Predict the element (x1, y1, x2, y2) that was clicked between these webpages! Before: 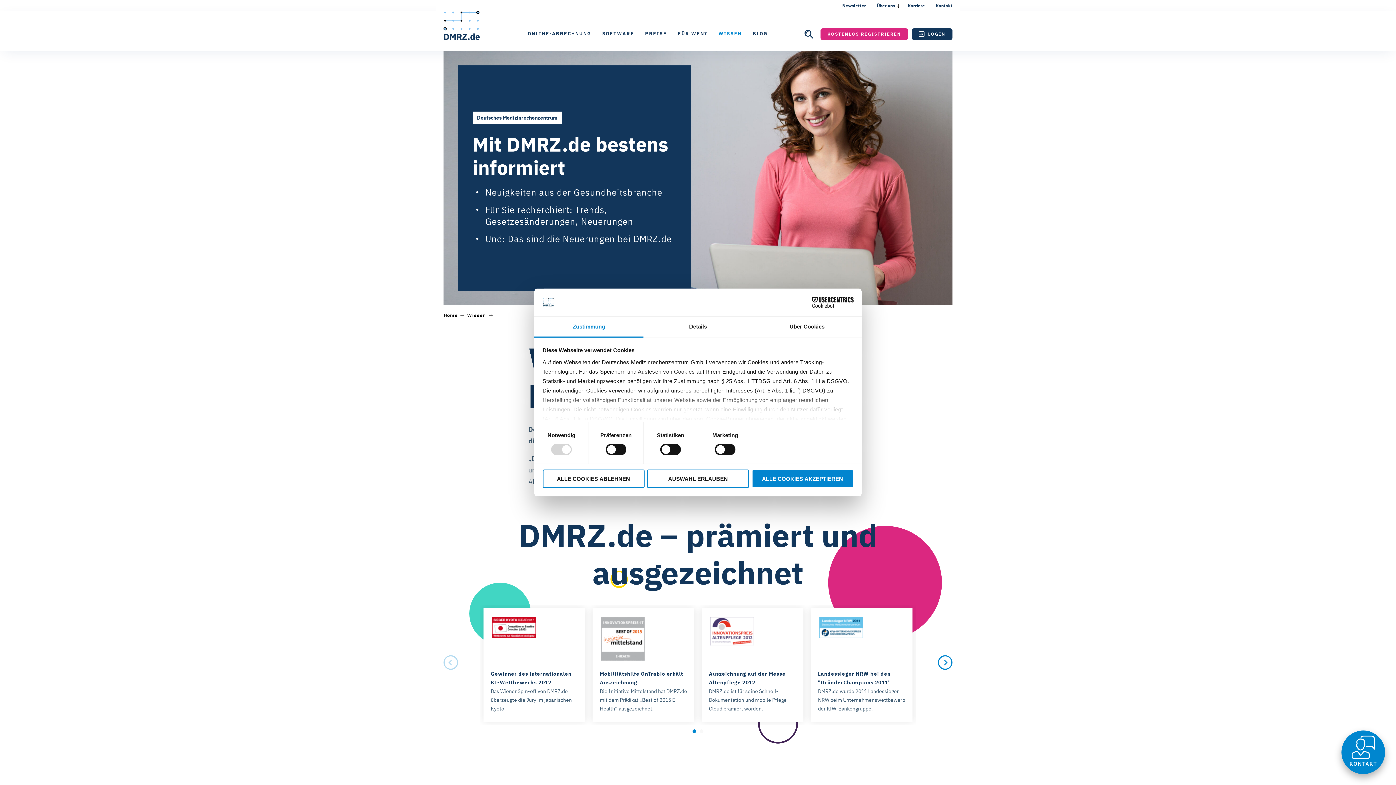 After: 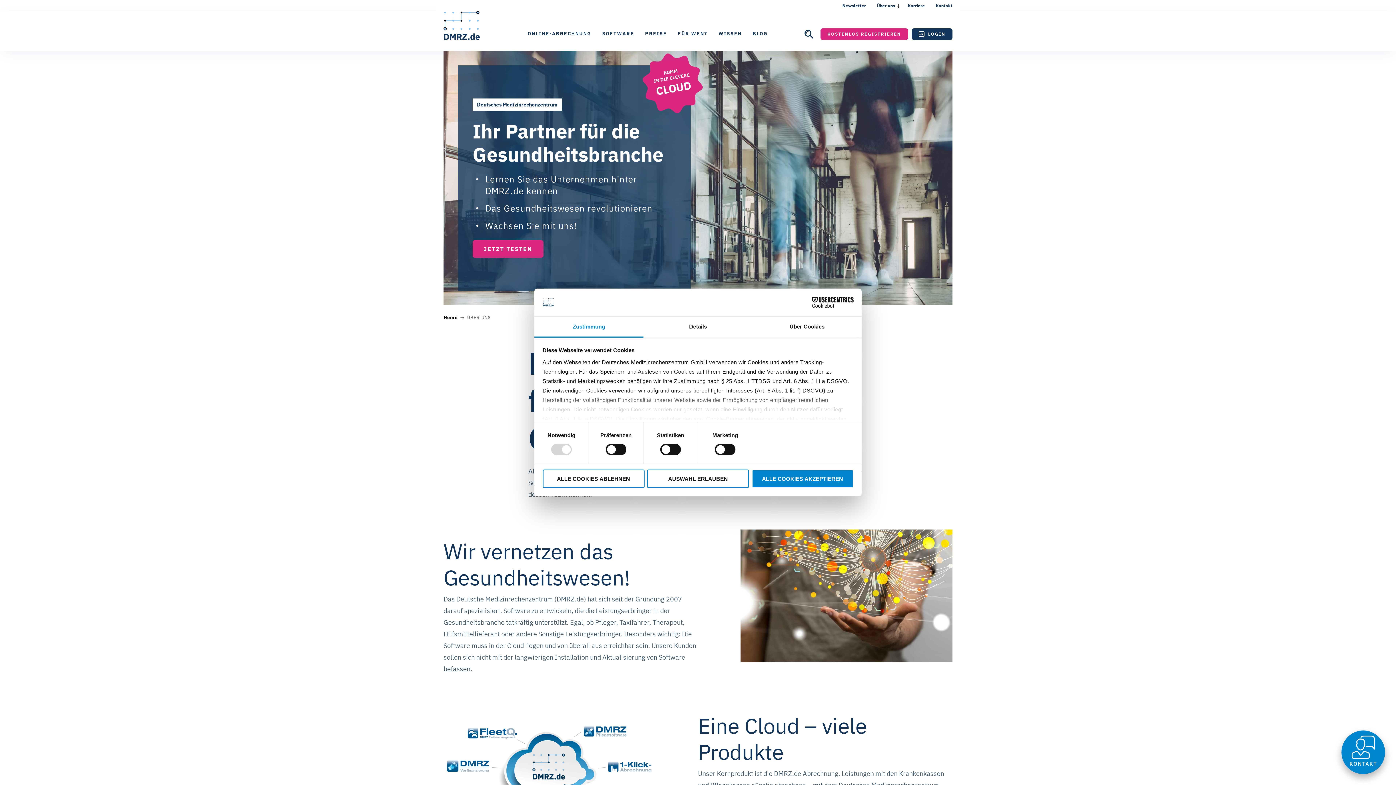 Action: label: Über uns bbox: (877, 2, 895, 8)